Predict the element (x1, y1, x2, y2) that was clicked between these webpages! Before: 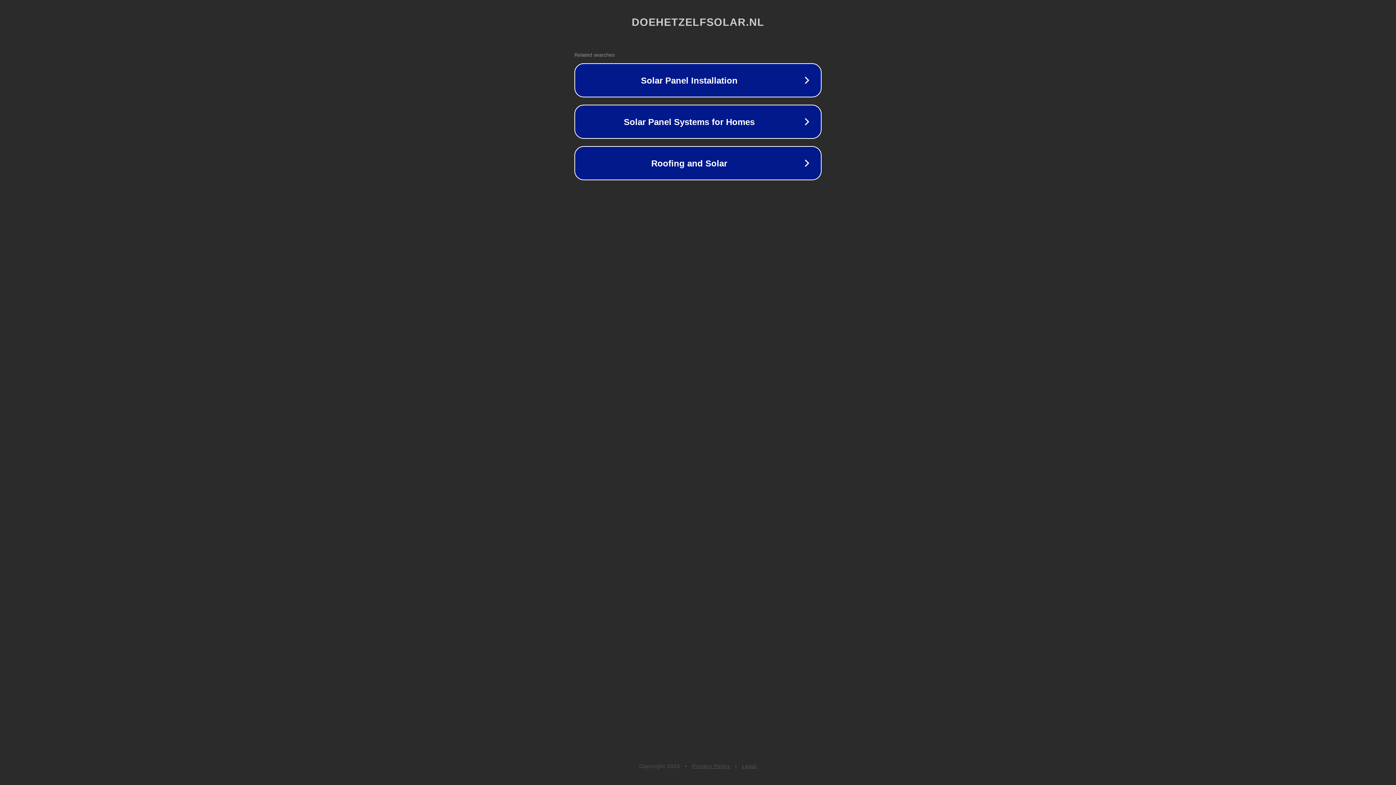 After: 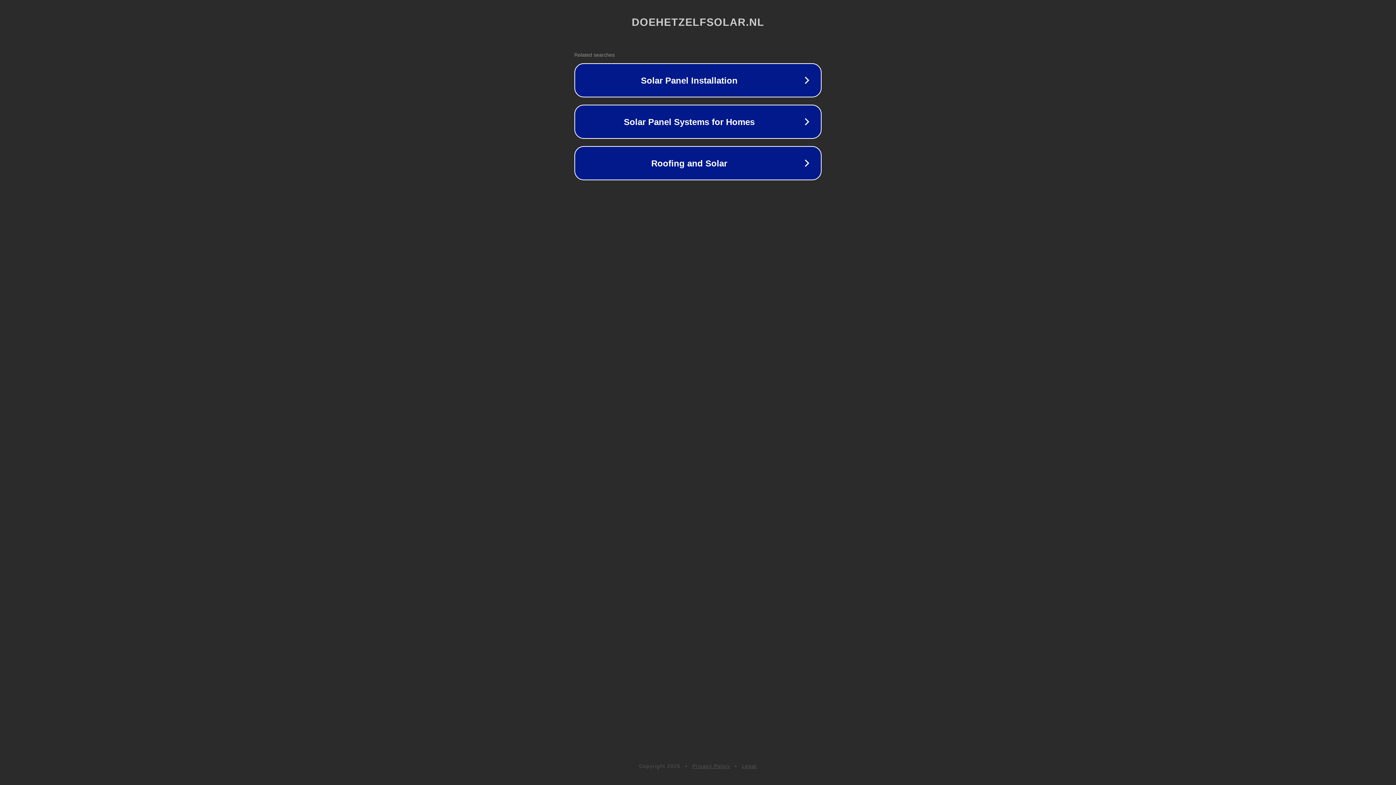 Action: label: Privacy Policy bbox: (692, 763, 730, 769)